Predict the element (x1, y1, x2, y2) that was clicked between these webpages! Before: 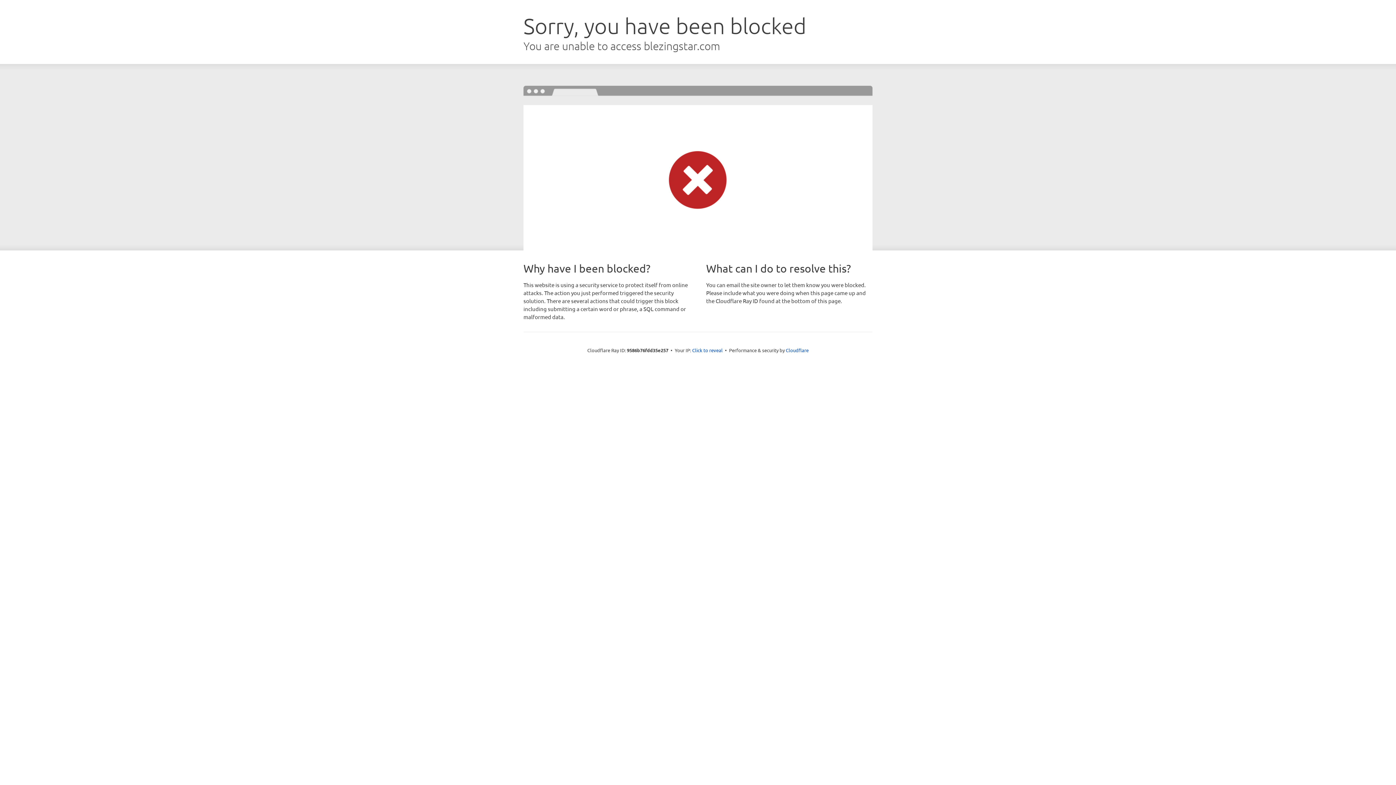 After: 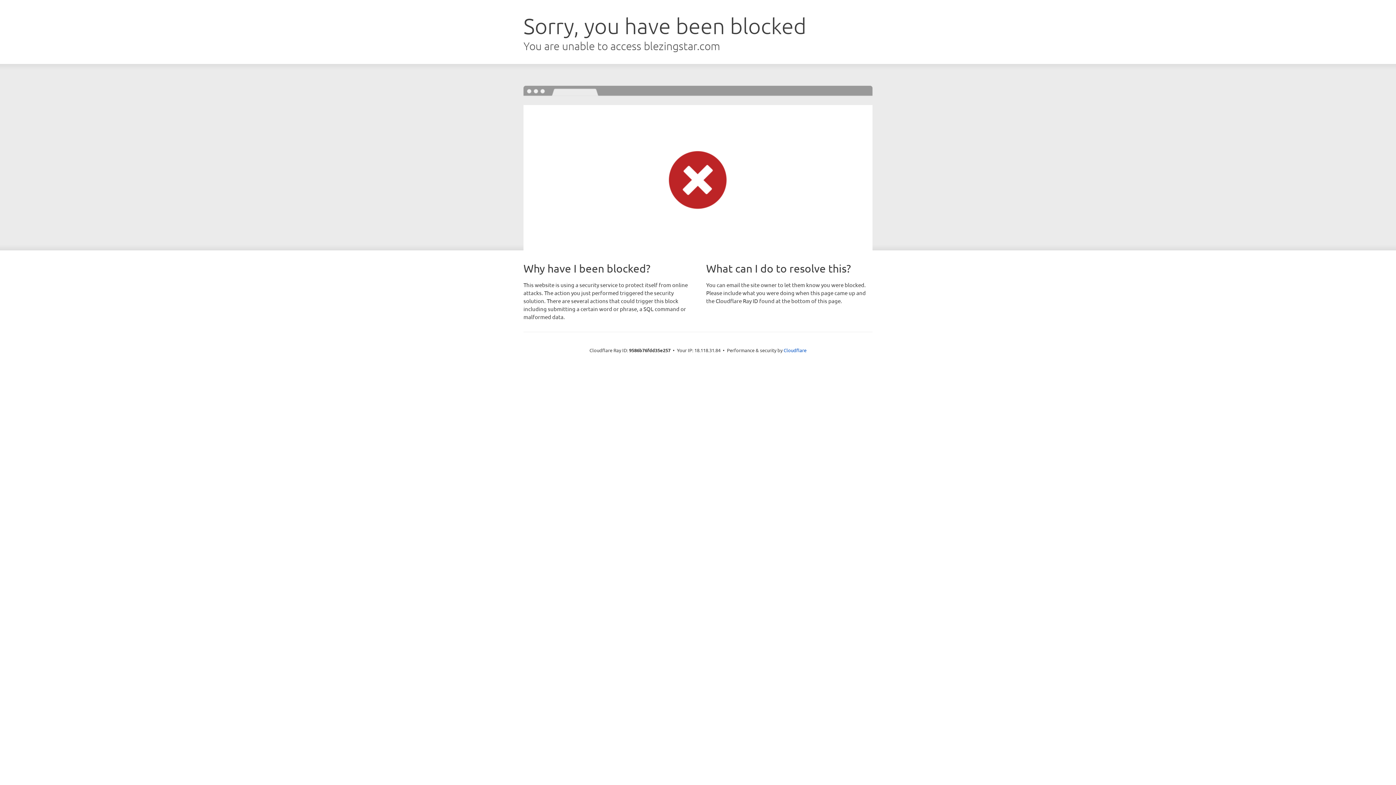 Action: label: Click to reveal bbox: (692, 346, 722, 353)